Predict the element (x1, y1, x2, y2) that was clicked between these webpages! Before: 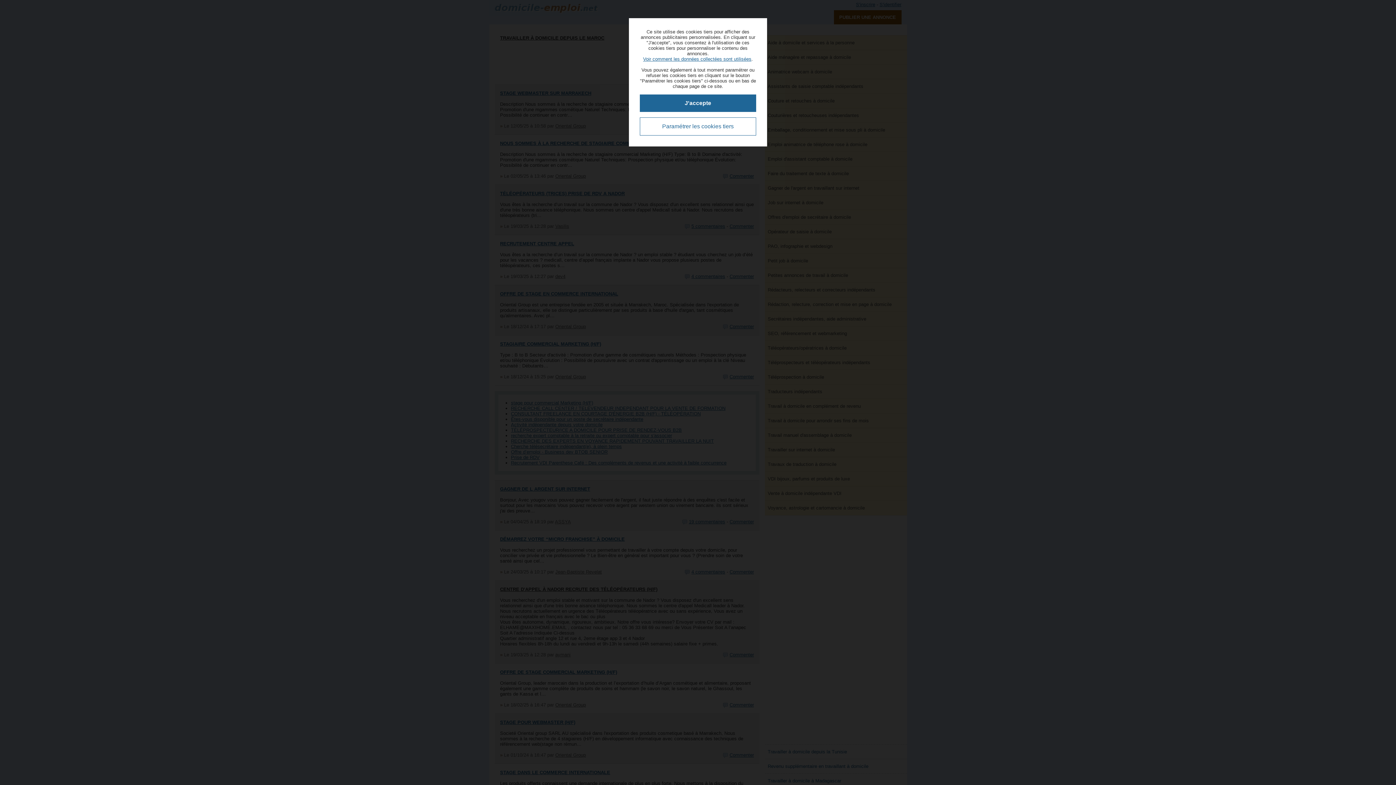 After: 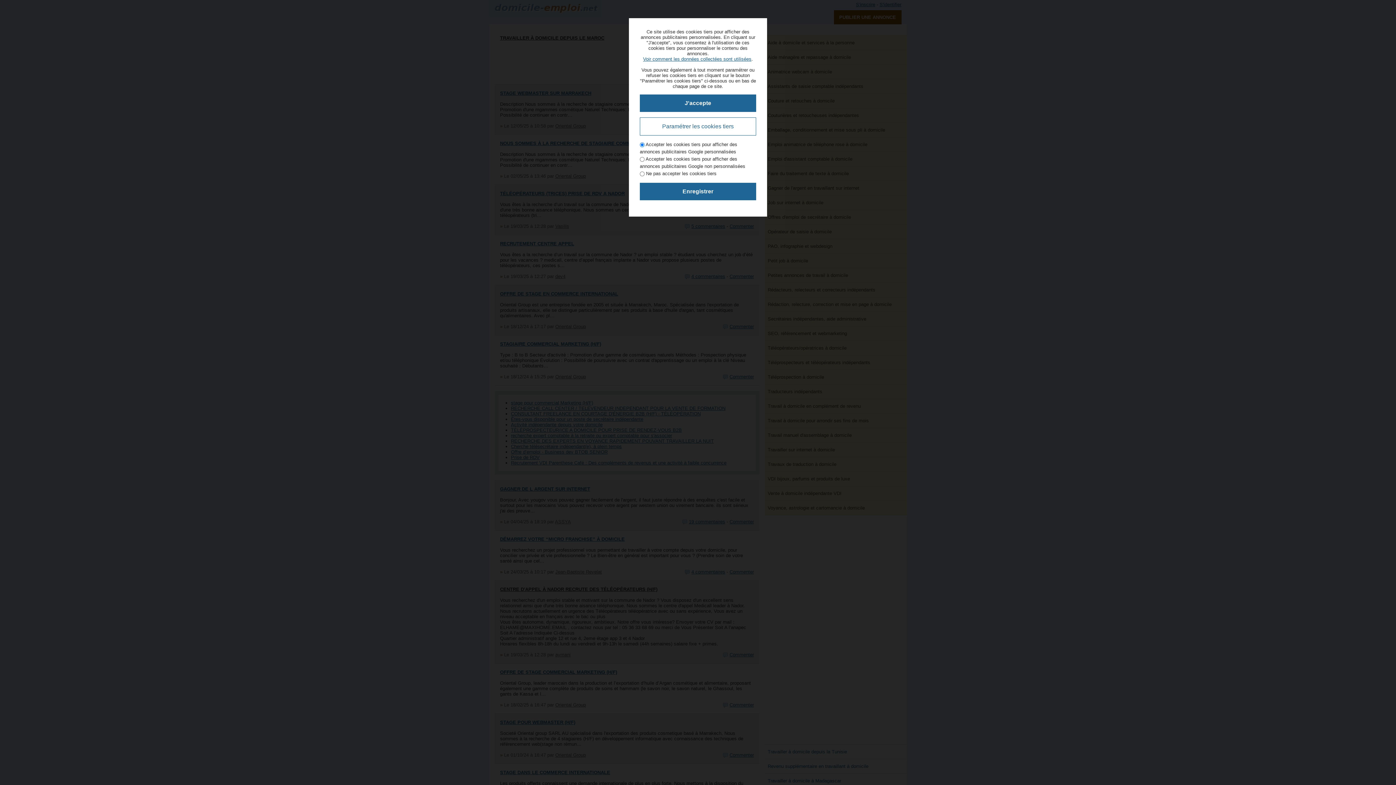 Action: label: Paramétrer les cookies tiers bbox: (640, 117, 756, 135)